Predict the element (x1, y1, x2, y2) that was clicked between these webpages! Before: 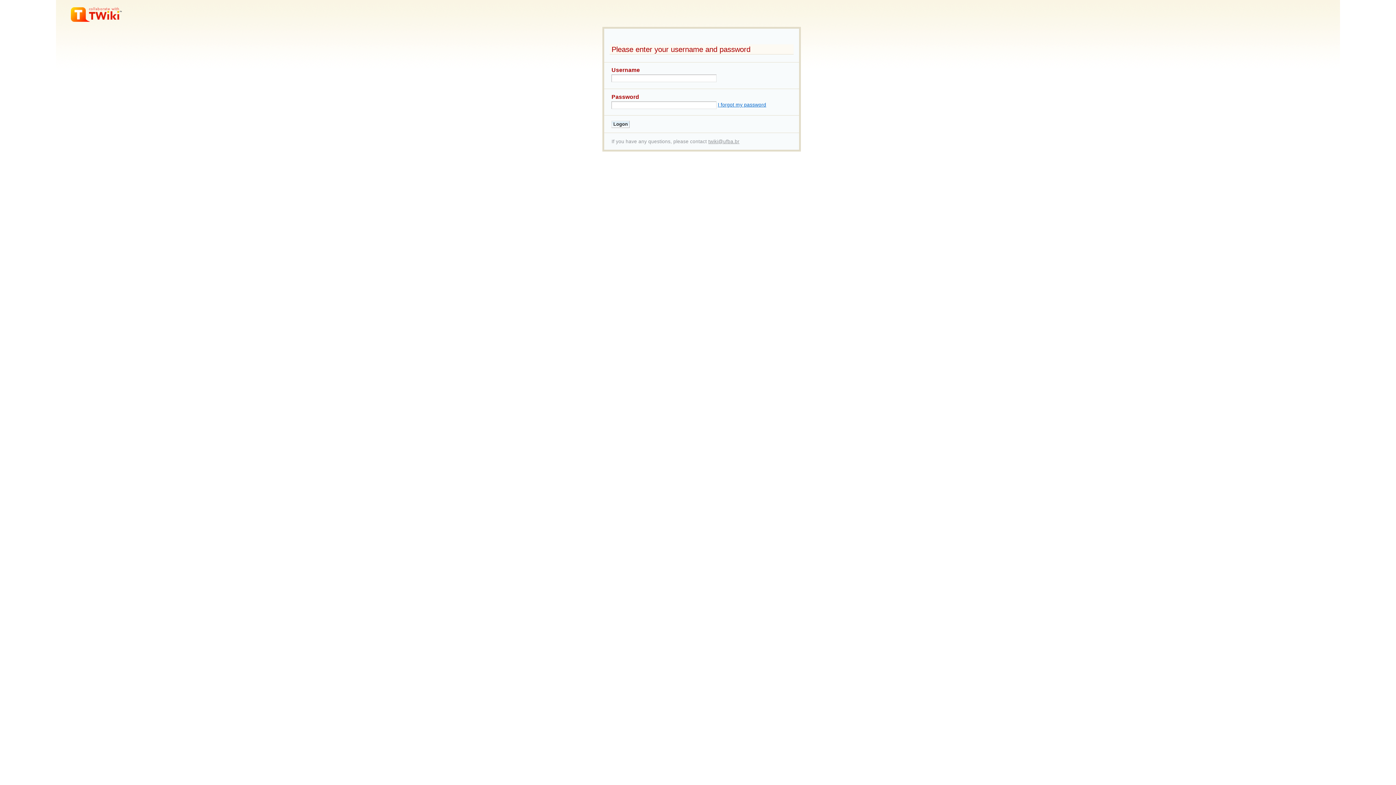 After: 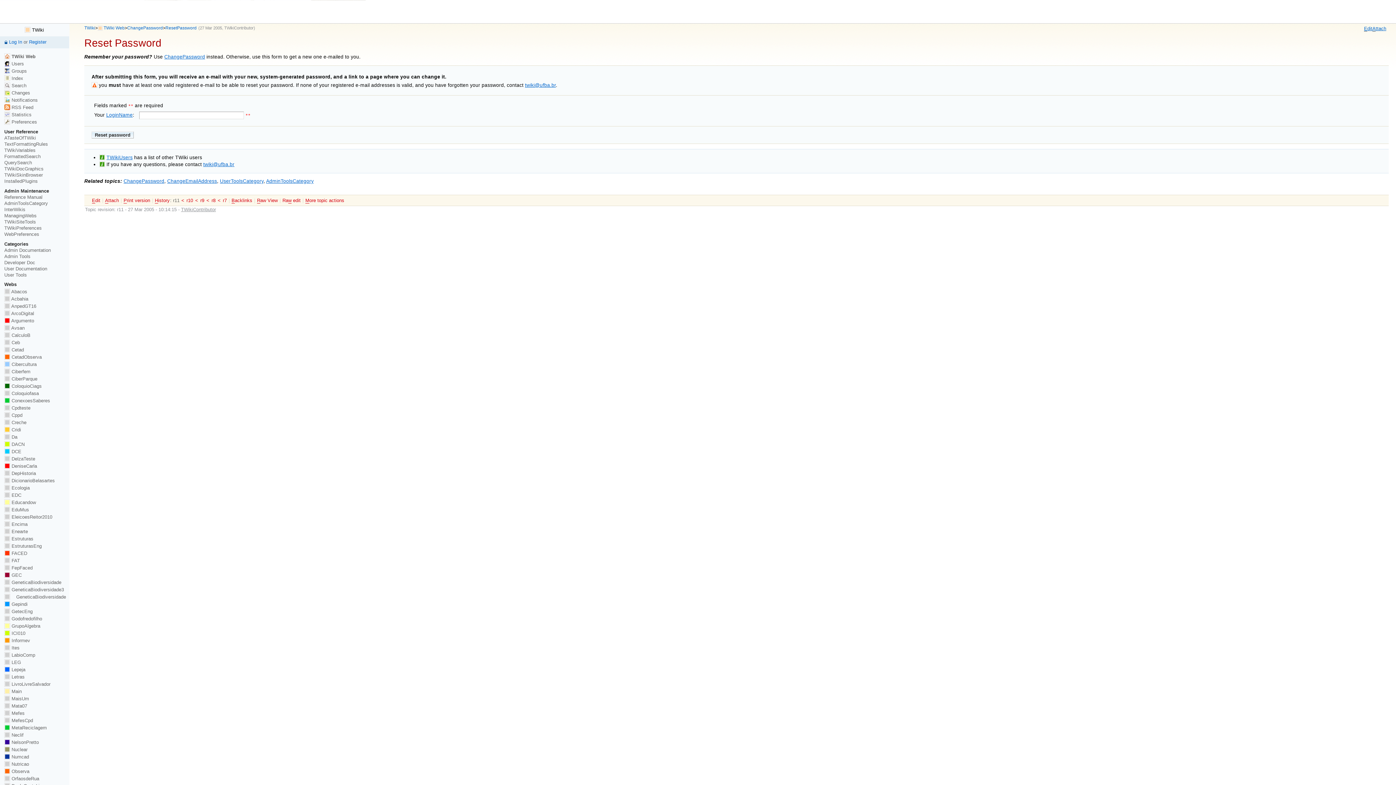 Action: label: I forgot my password bbox: (718, 102, 766, 107)